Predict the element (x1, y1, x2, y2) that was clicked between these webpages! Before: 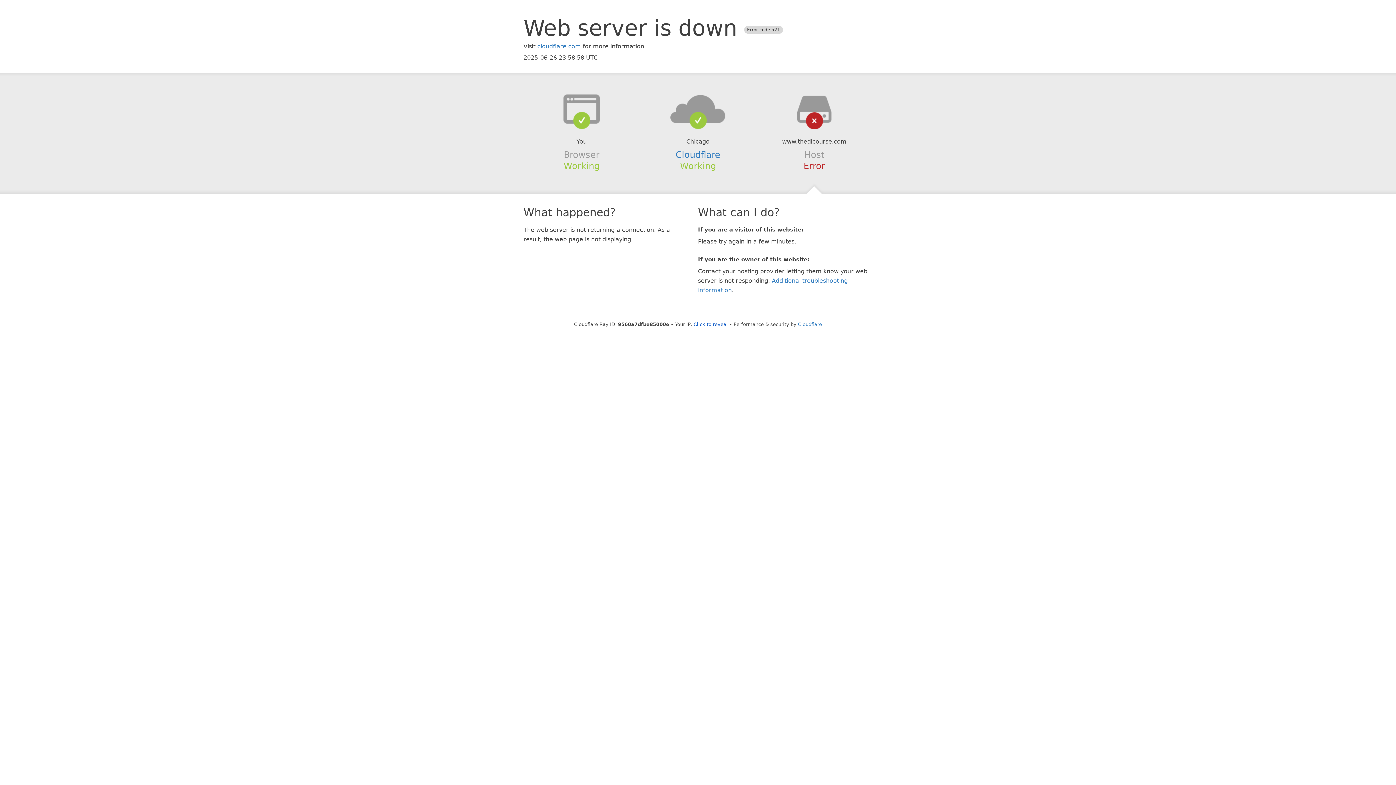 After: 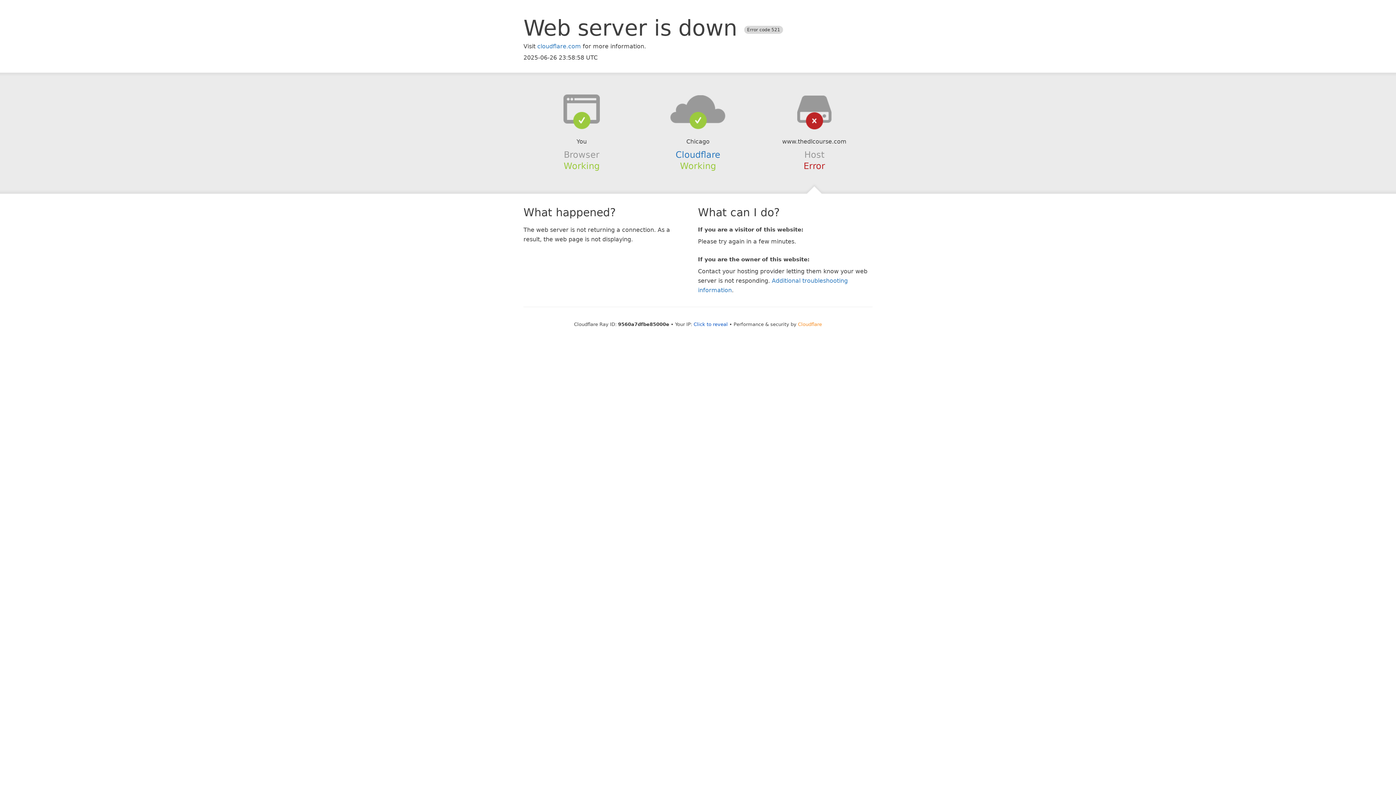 Action: label: Cloudflare bbox: (798, 321, 822, 327)